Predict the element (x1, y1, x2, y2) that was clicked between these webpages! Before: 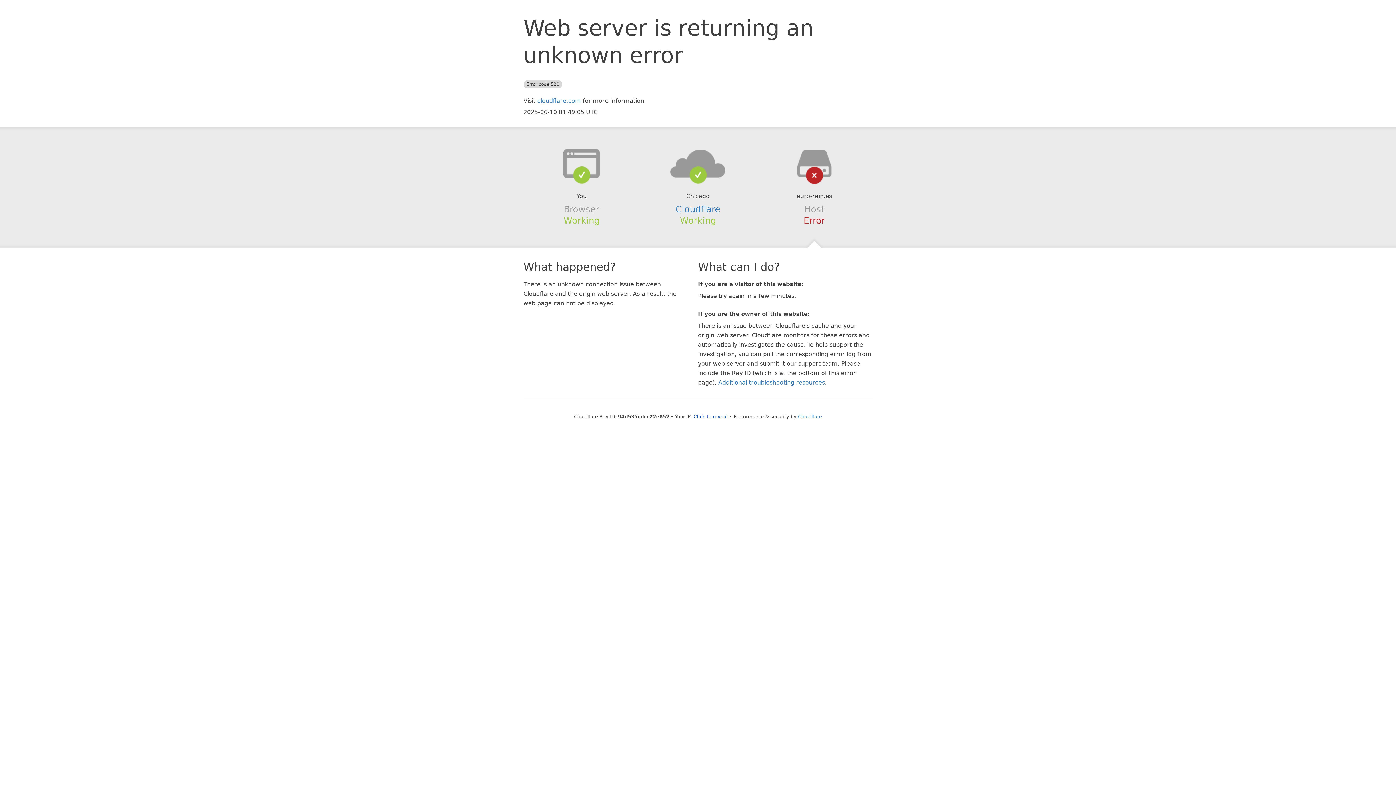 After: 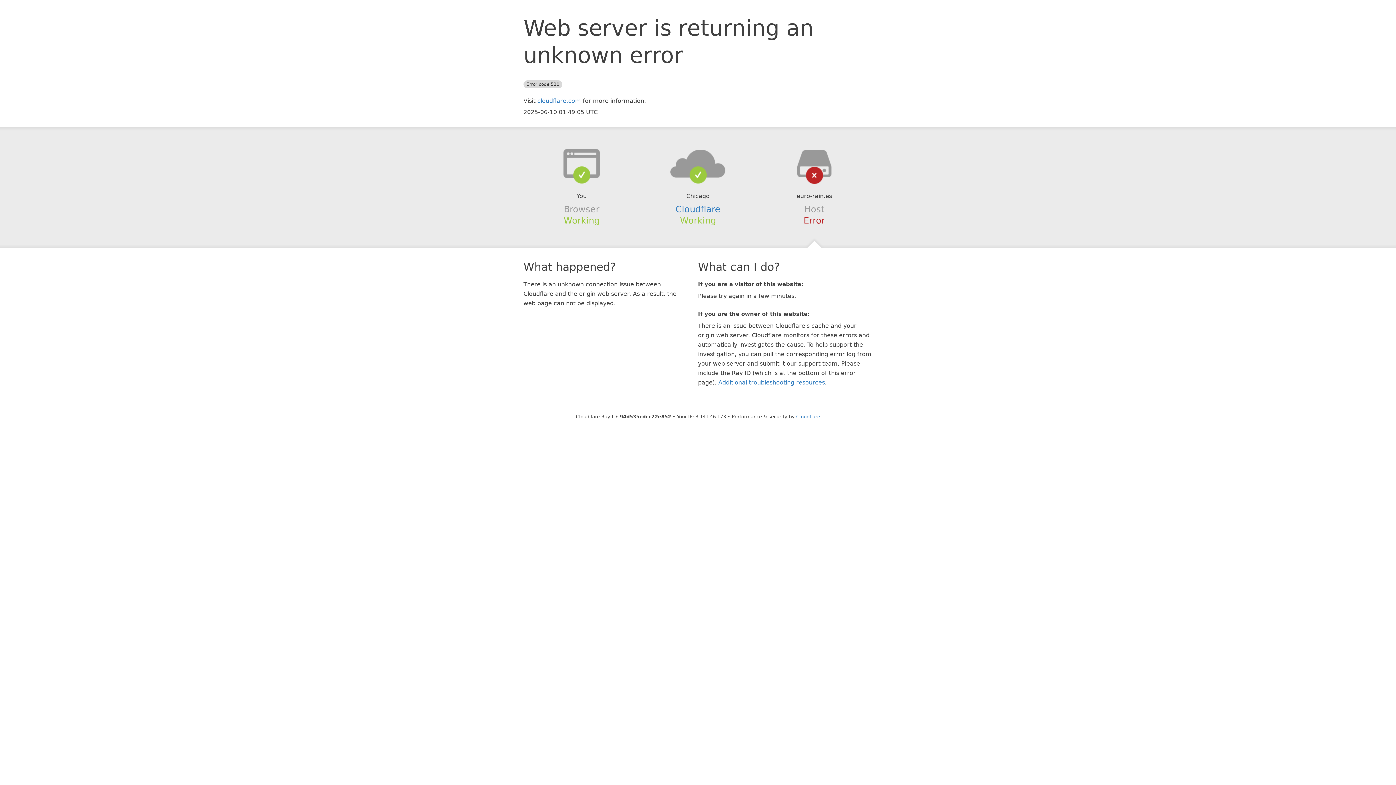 Action: label: Click to reveal bbox: (693, 414, 728, 419)